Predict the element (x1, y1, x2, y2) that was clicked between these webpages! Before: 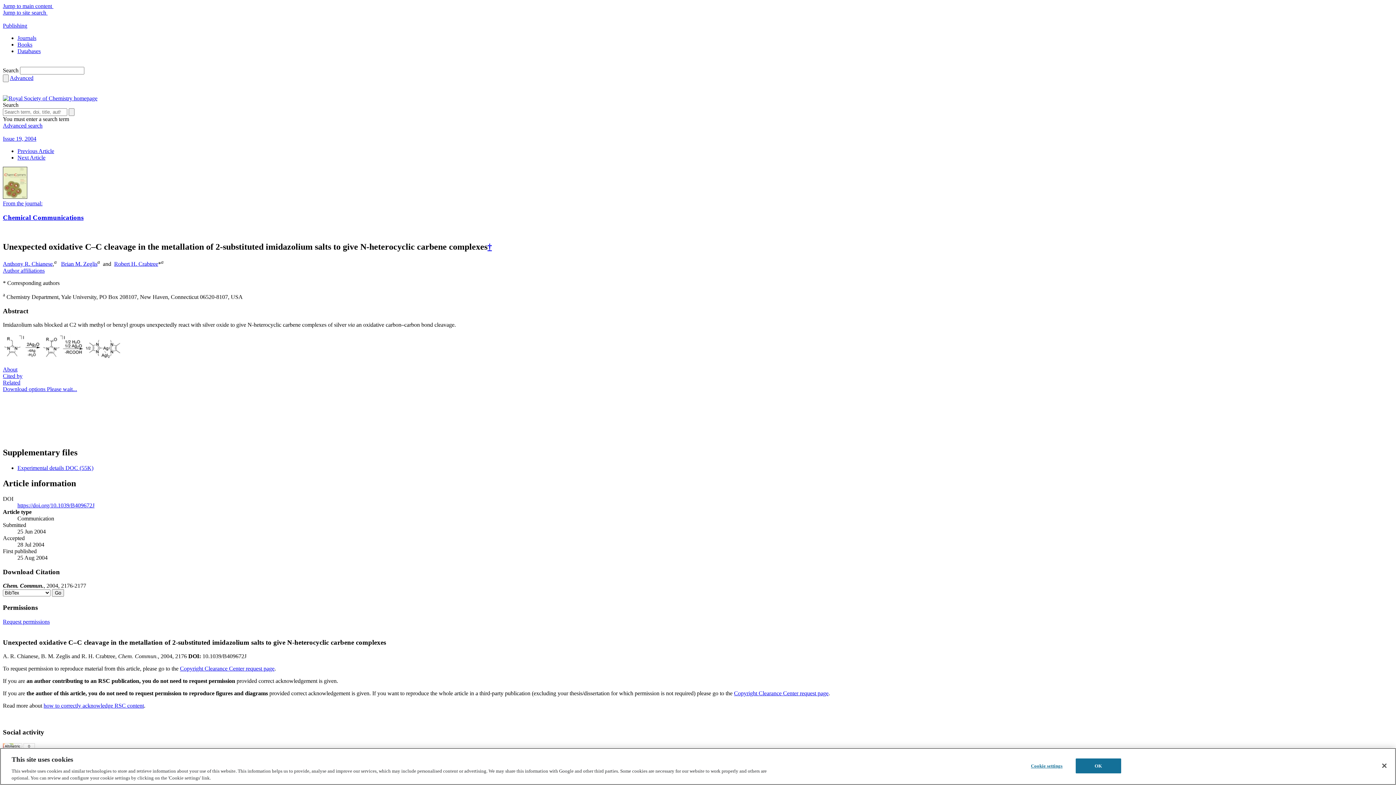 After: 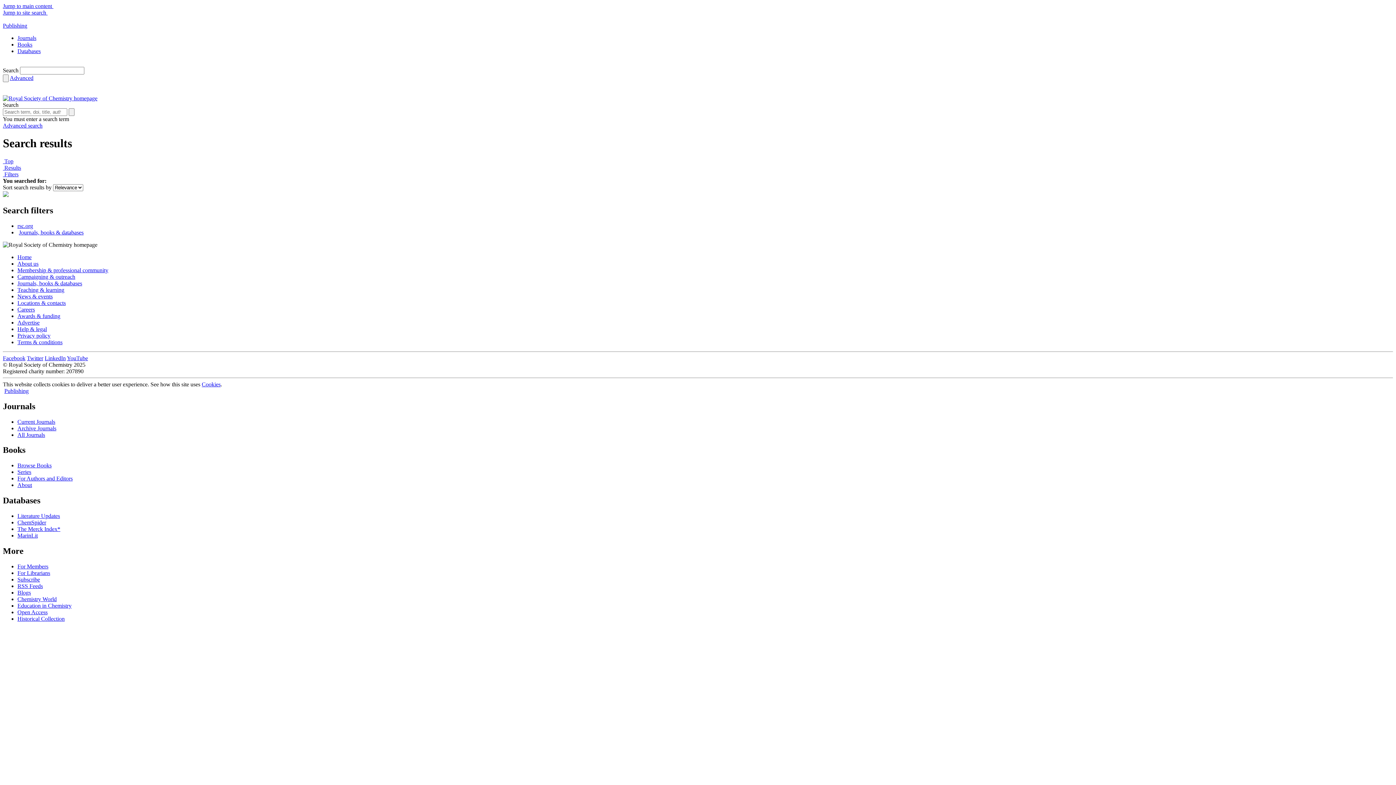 Action: label: Search bbox: (2, 74, 8, 82)